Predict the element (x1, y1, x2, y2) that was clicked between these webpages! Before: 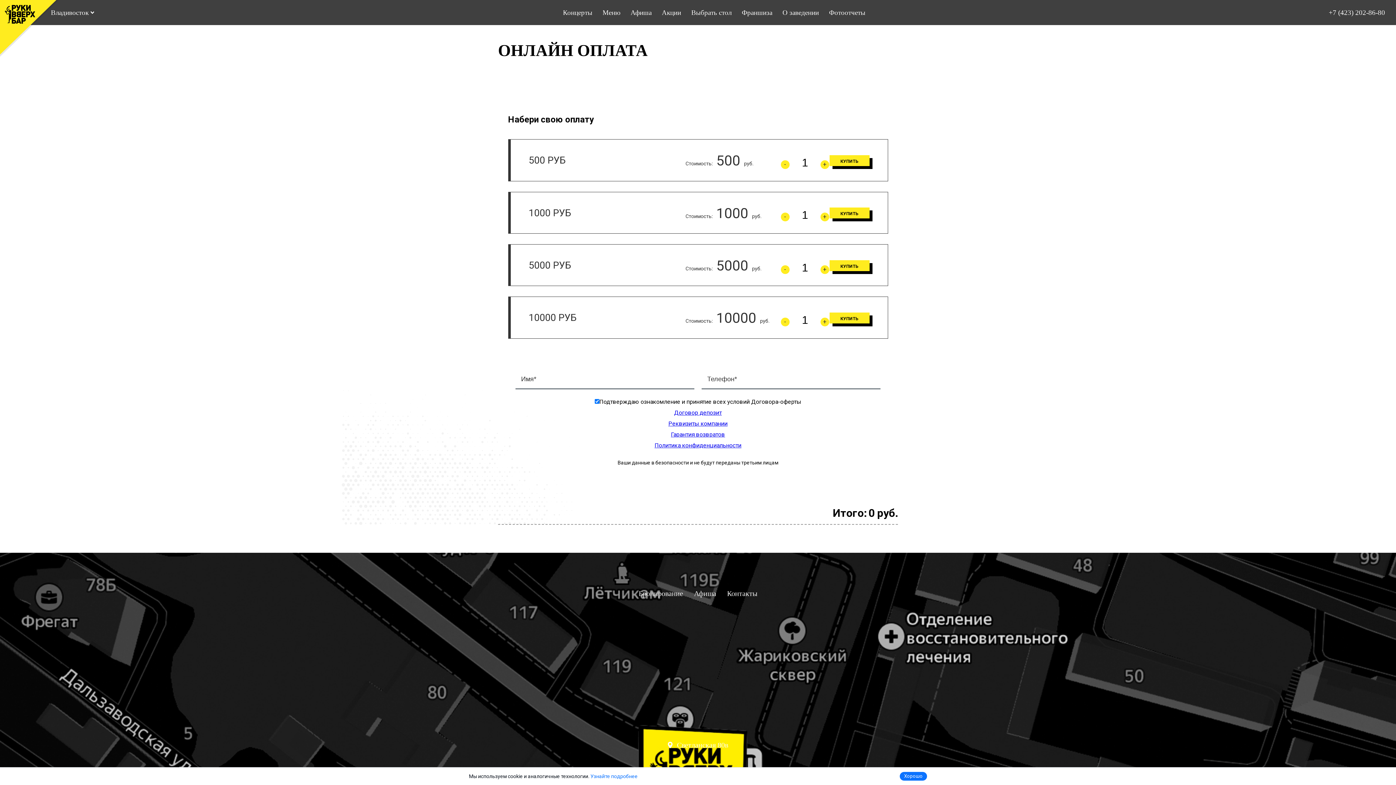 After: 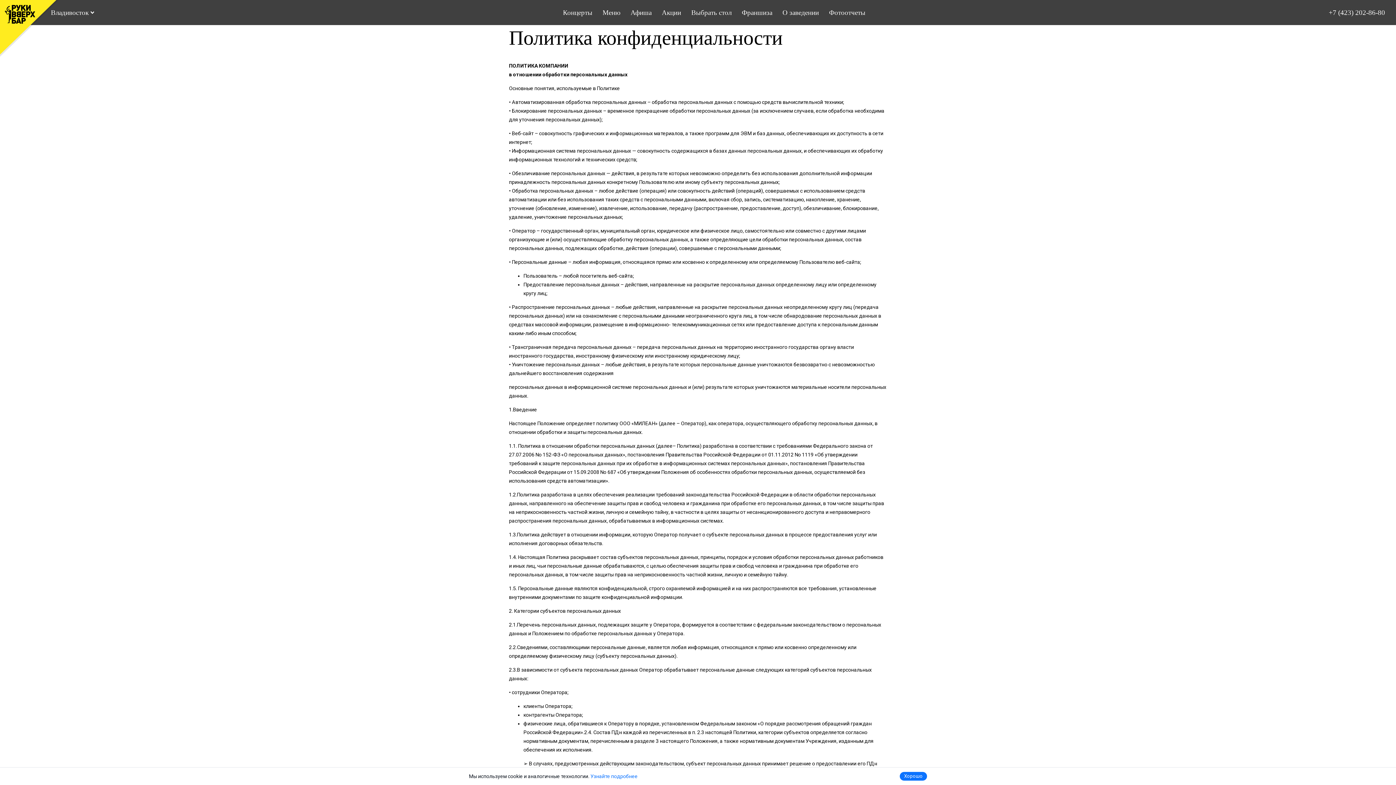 Action: label: Политика конфиденциальности bbox: (654, 442, 741, 448)